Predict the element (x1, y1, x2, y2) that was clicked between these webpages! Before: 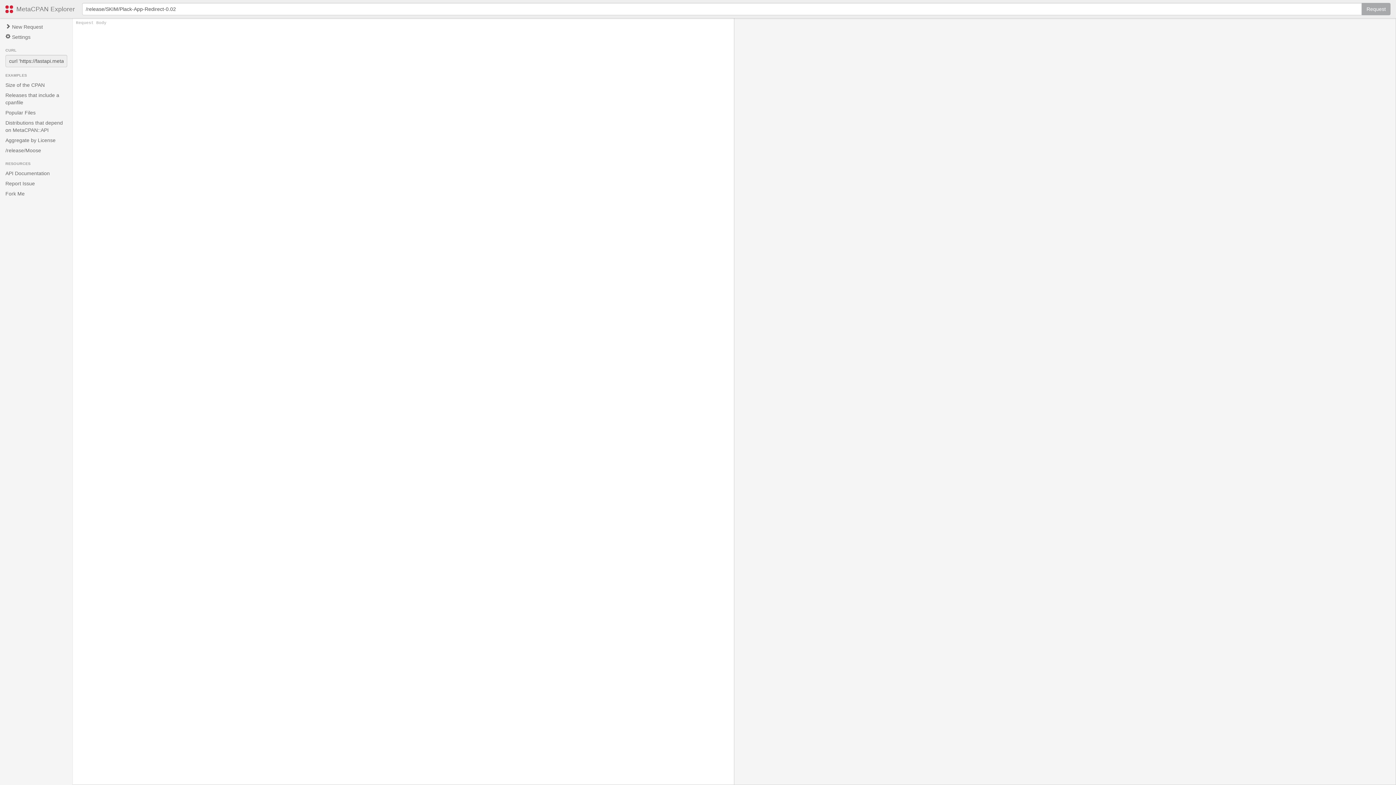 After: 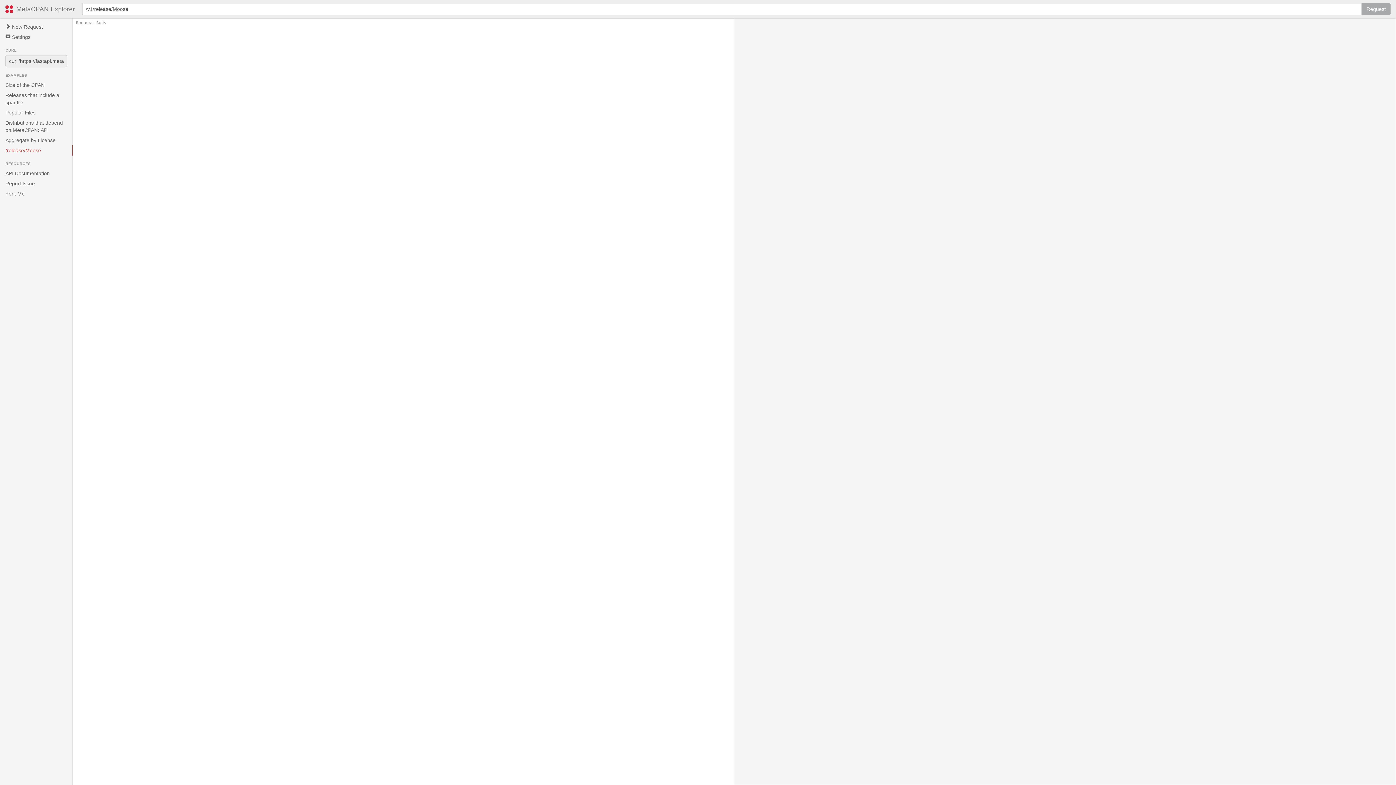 Action: label: /release/Moose bbox: (0, 145, 72, 155)